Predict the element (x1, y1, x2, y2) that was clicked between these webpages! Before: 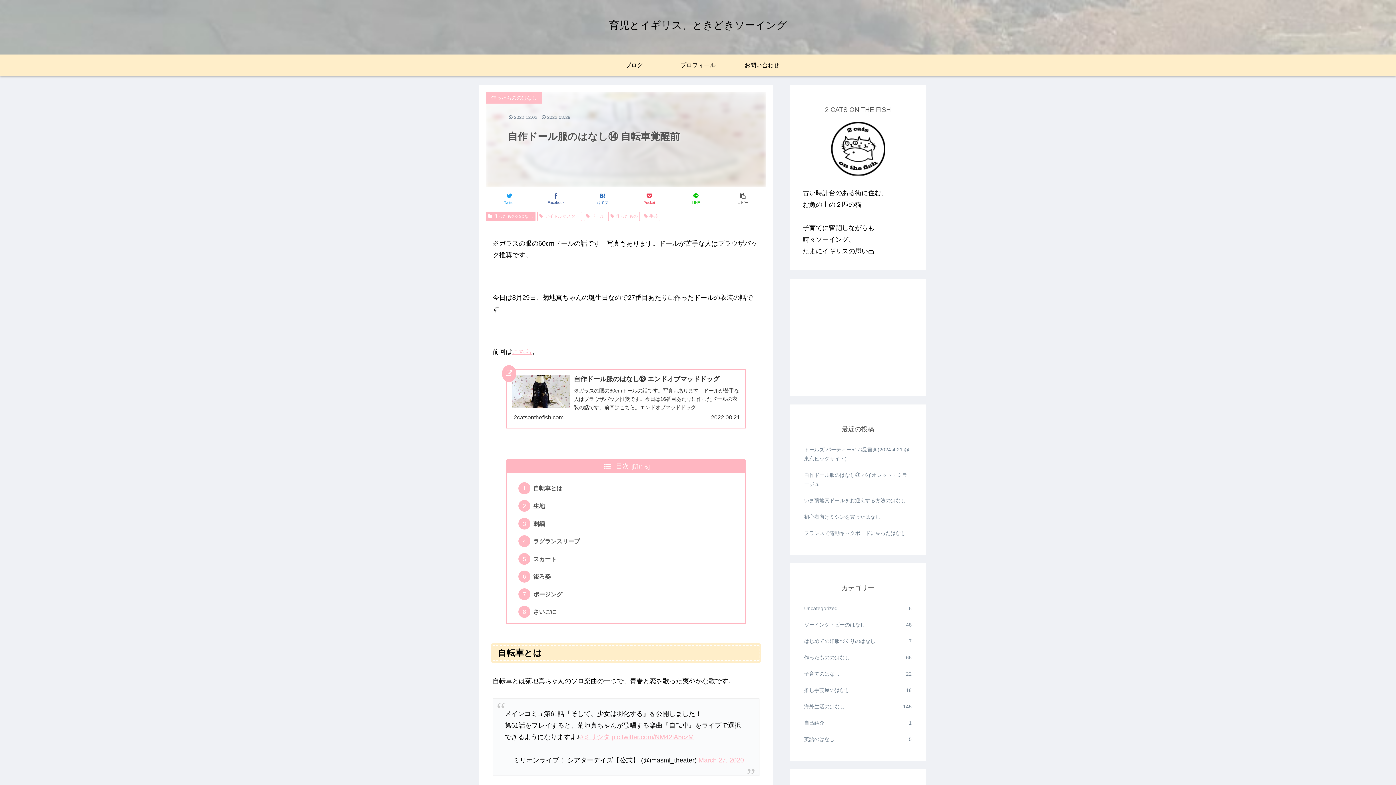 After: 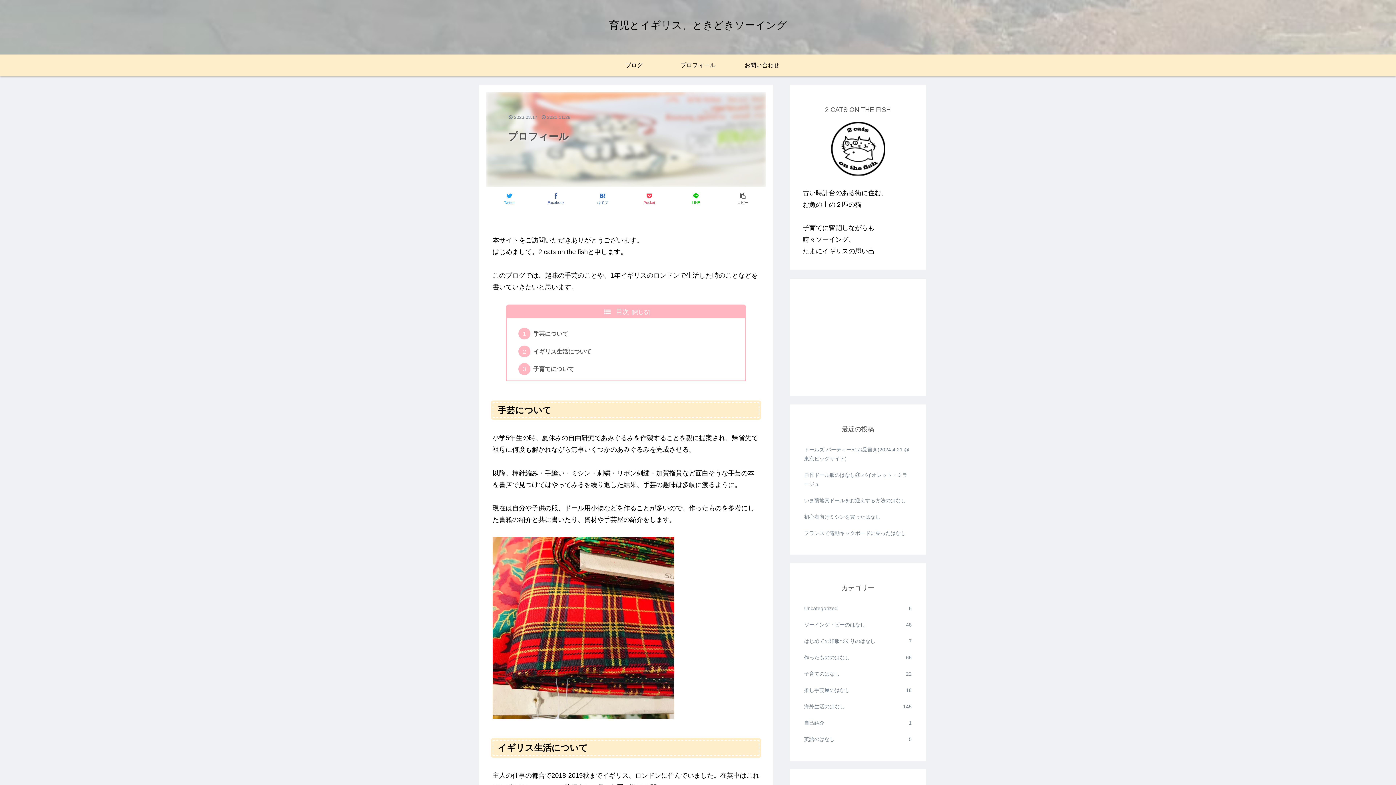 Action: label: プロフィール bbox: (666, 54, 730, 76)